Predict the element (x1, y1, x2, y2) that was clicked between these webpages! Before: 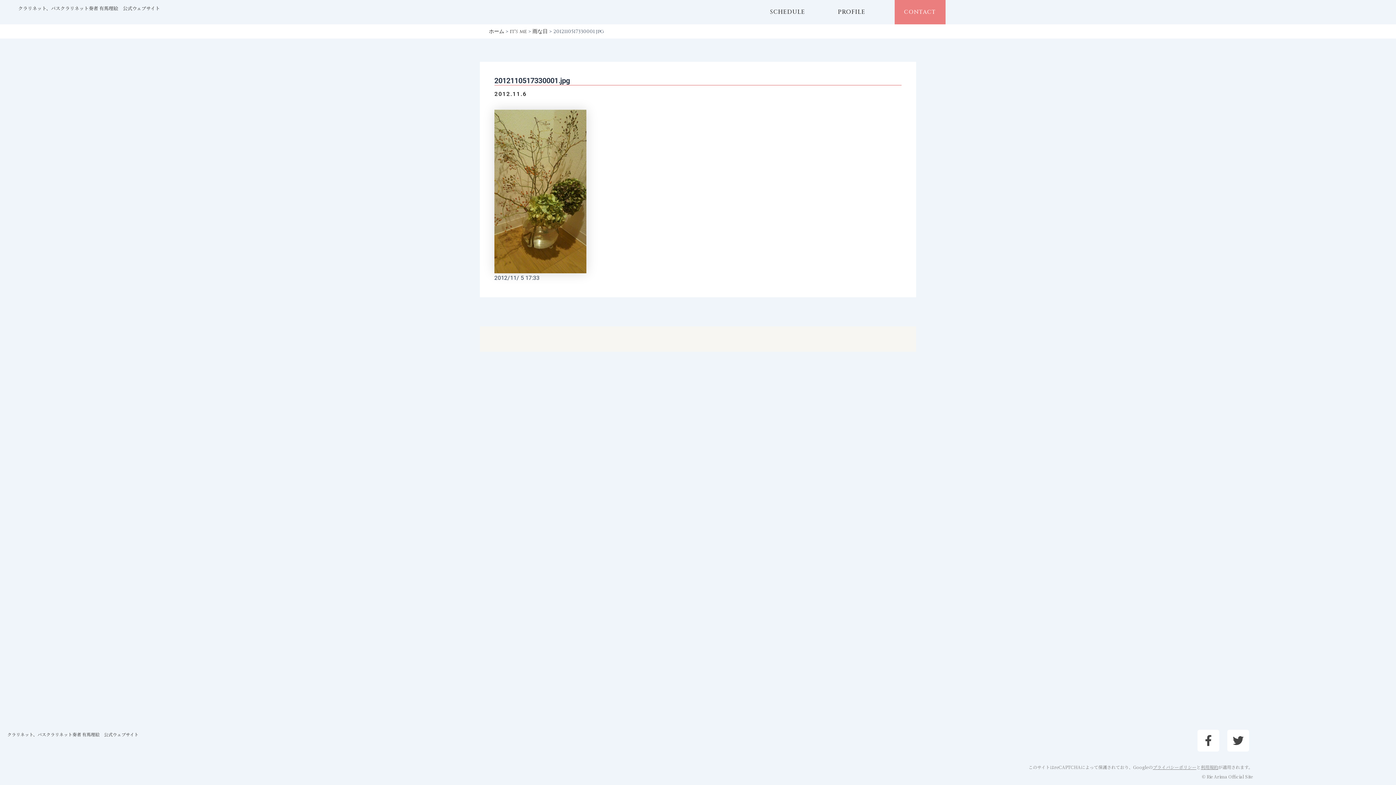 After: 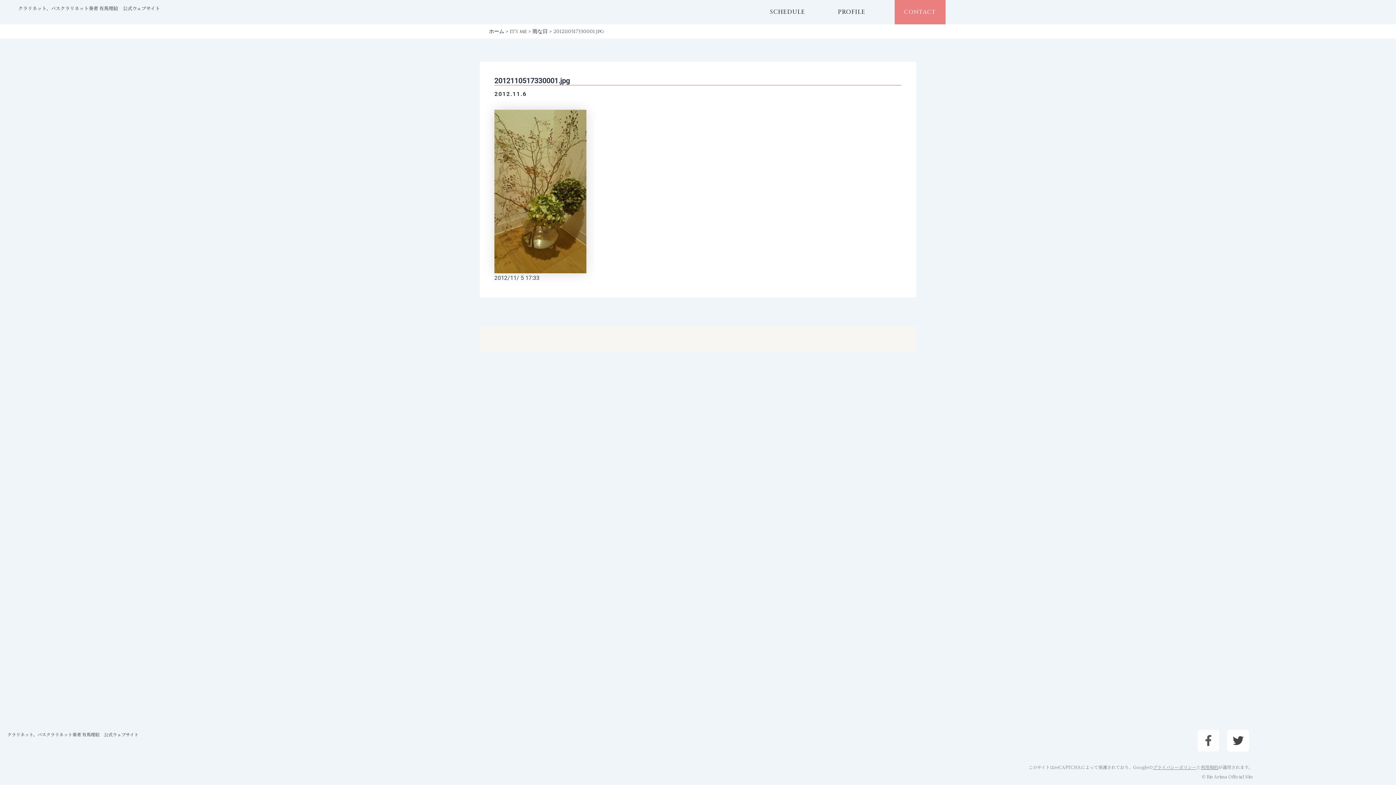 Action: label: Facebook-f bbox: (1197, 730, 1219, 752)